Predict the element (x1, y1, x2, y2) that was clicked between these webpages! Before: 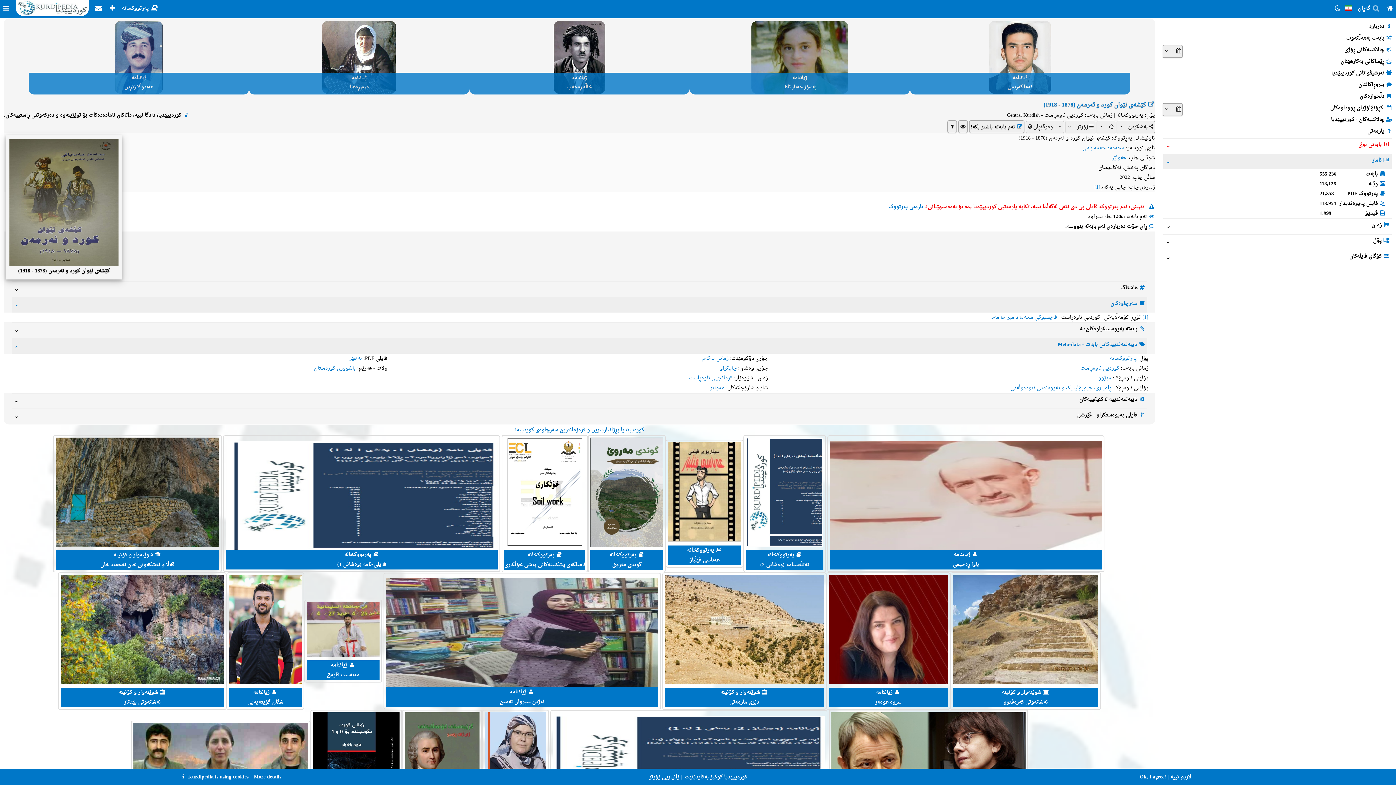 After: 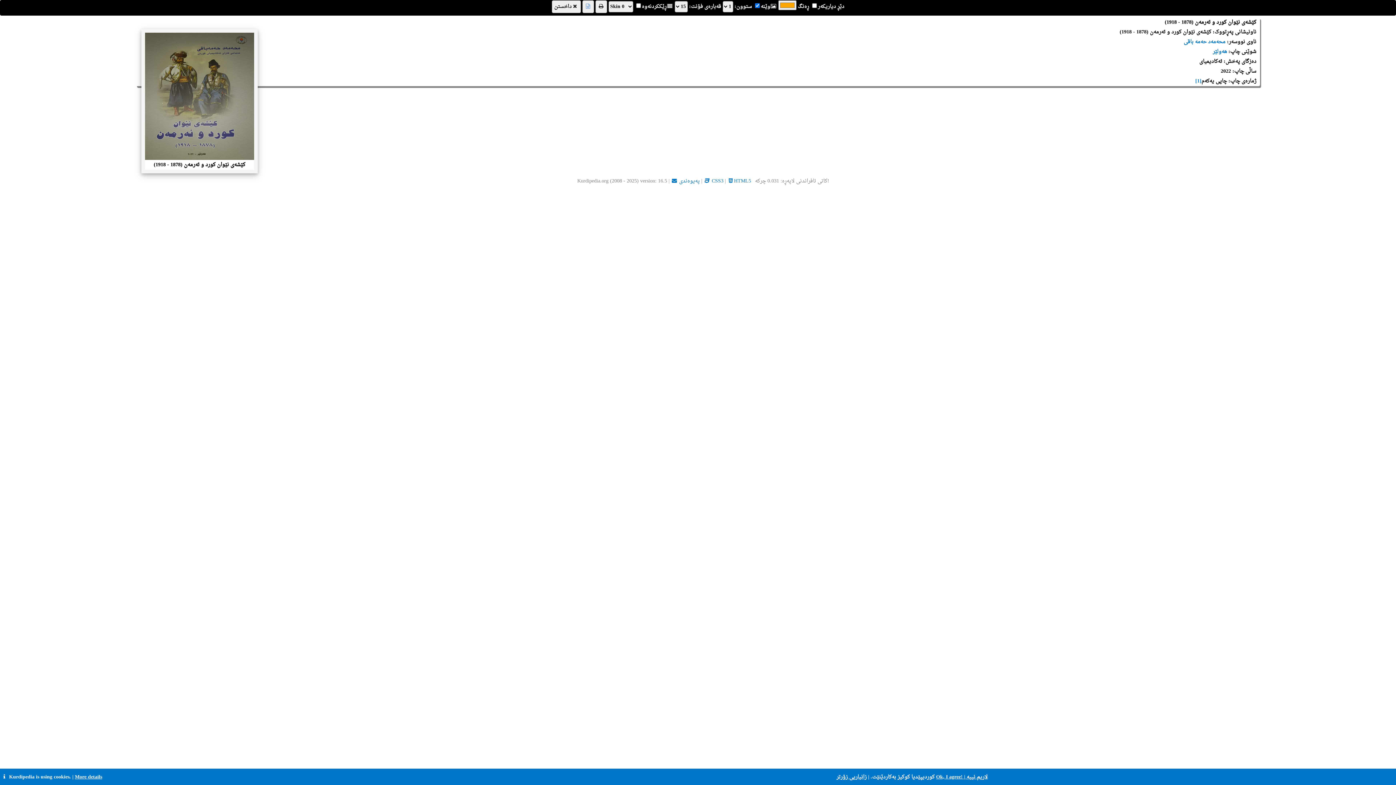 Action: bbox: (958, 120, 968, 133)